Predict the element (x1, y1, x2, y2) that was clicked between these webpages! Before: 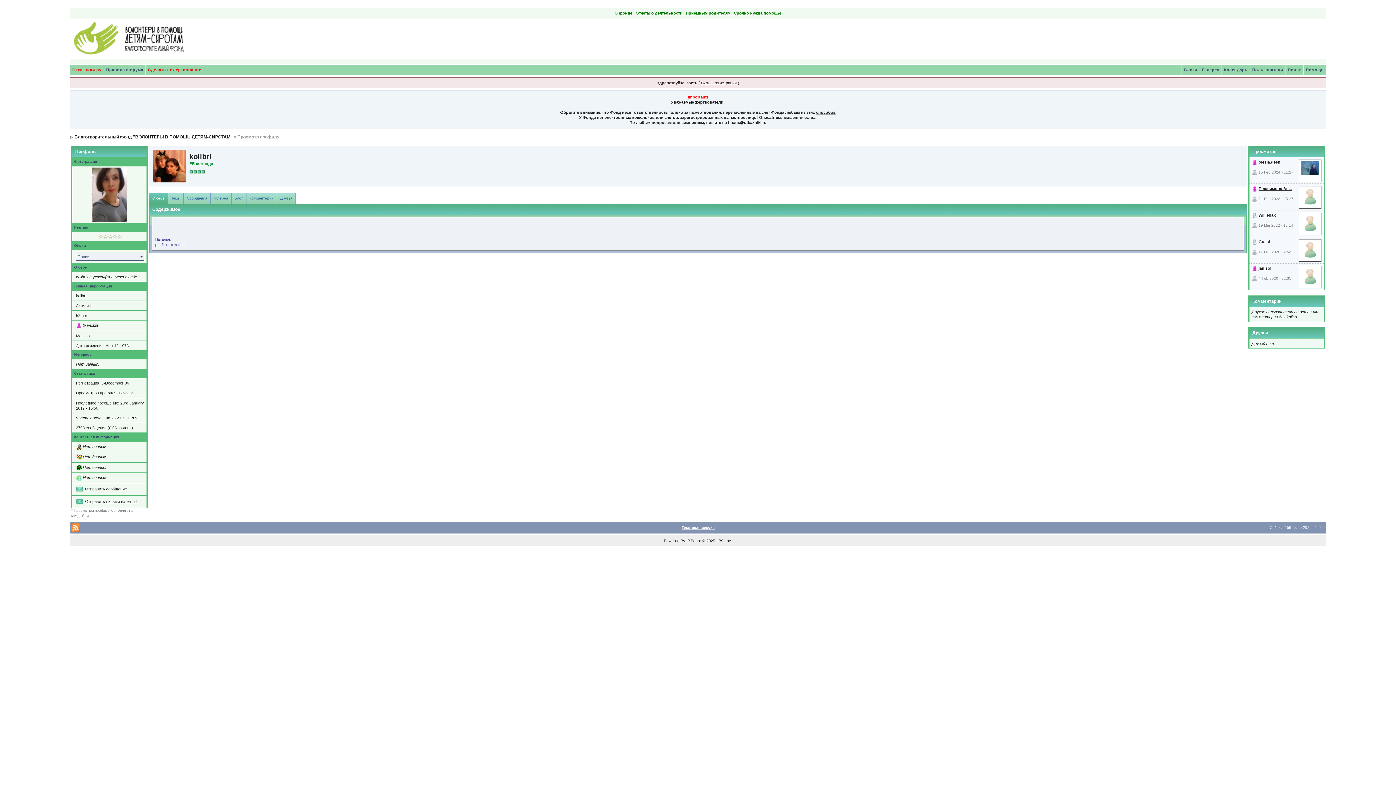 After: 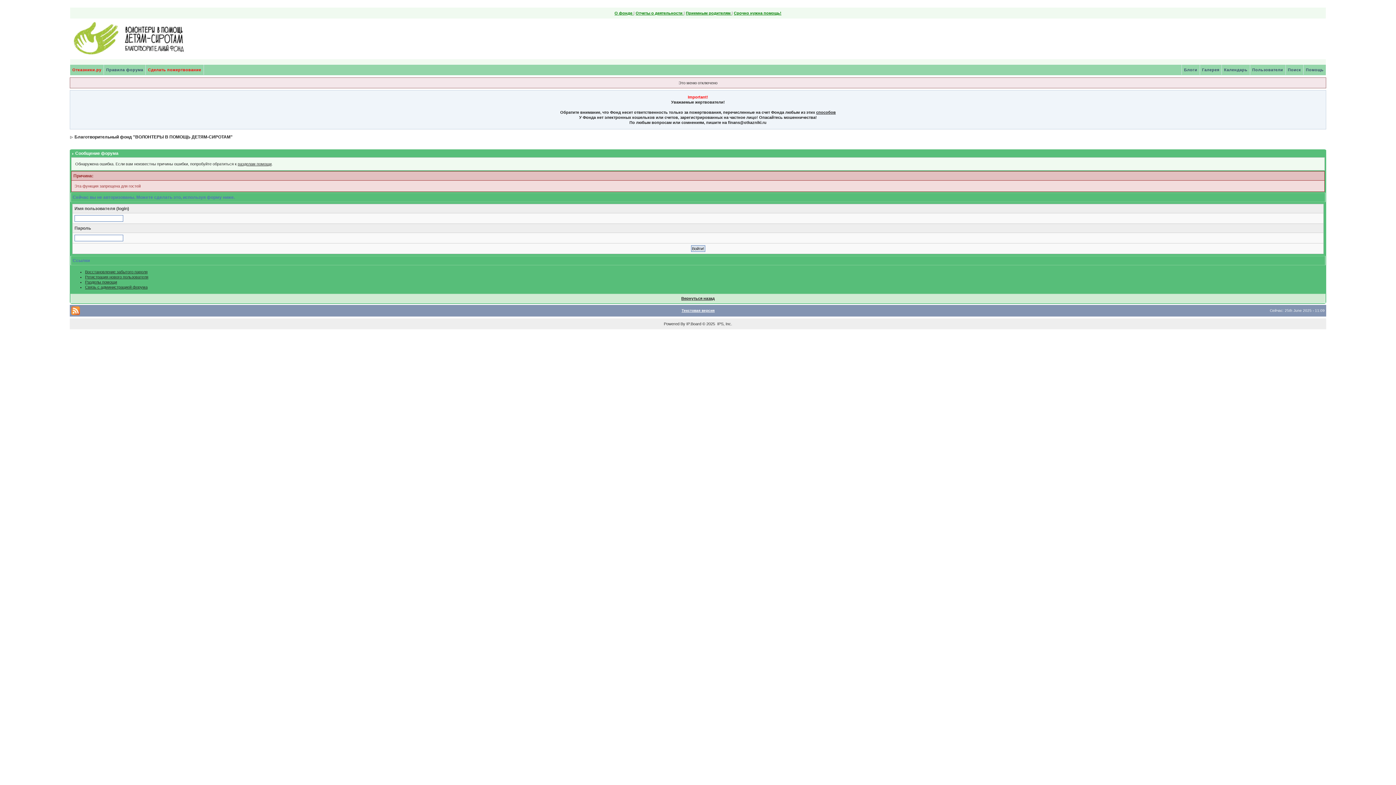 Action: label: Отправить письмо на e-mail bbox: (85, 499, 137, 503)